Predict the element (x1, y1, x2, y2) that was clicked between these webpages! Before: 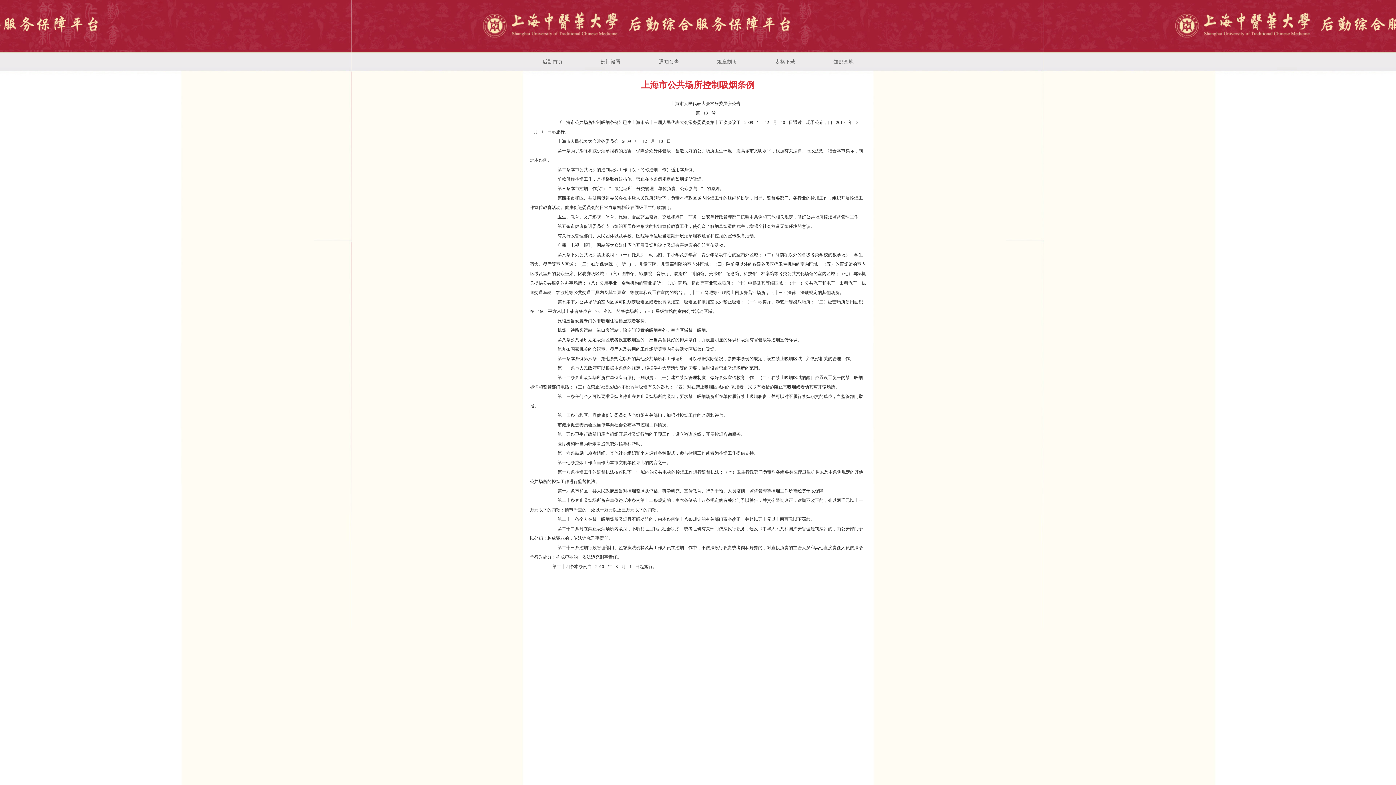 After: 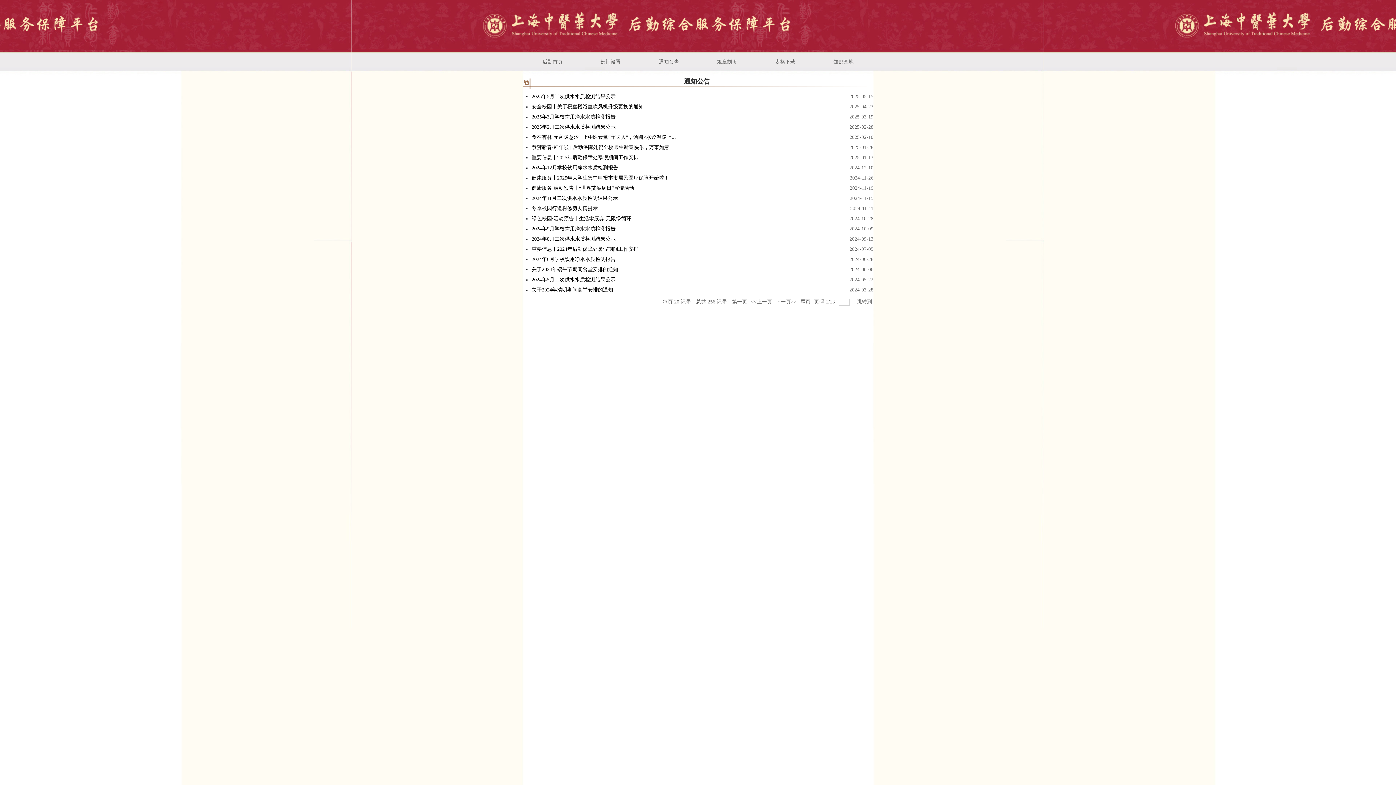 Action: label: 通知公告 bbox: (640, 53, 698, 71)